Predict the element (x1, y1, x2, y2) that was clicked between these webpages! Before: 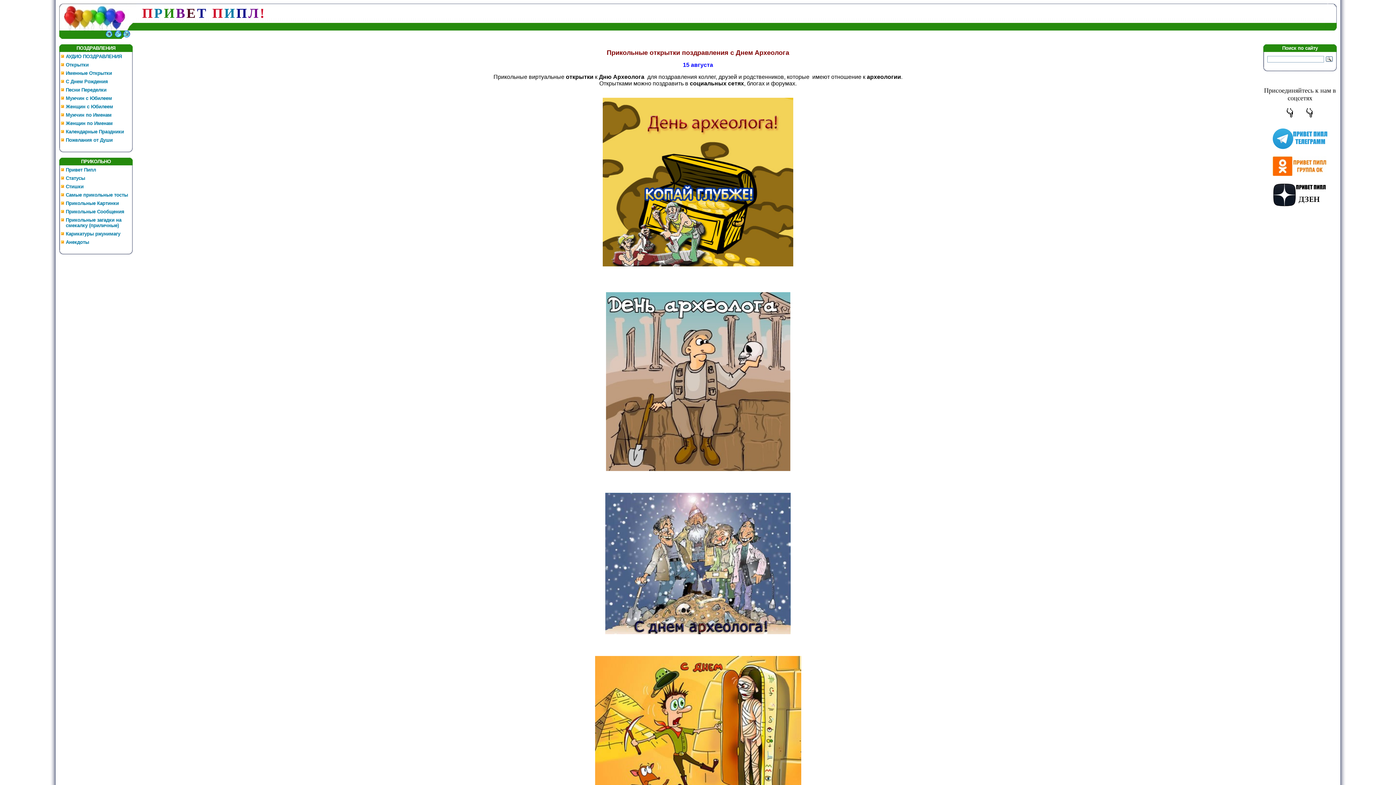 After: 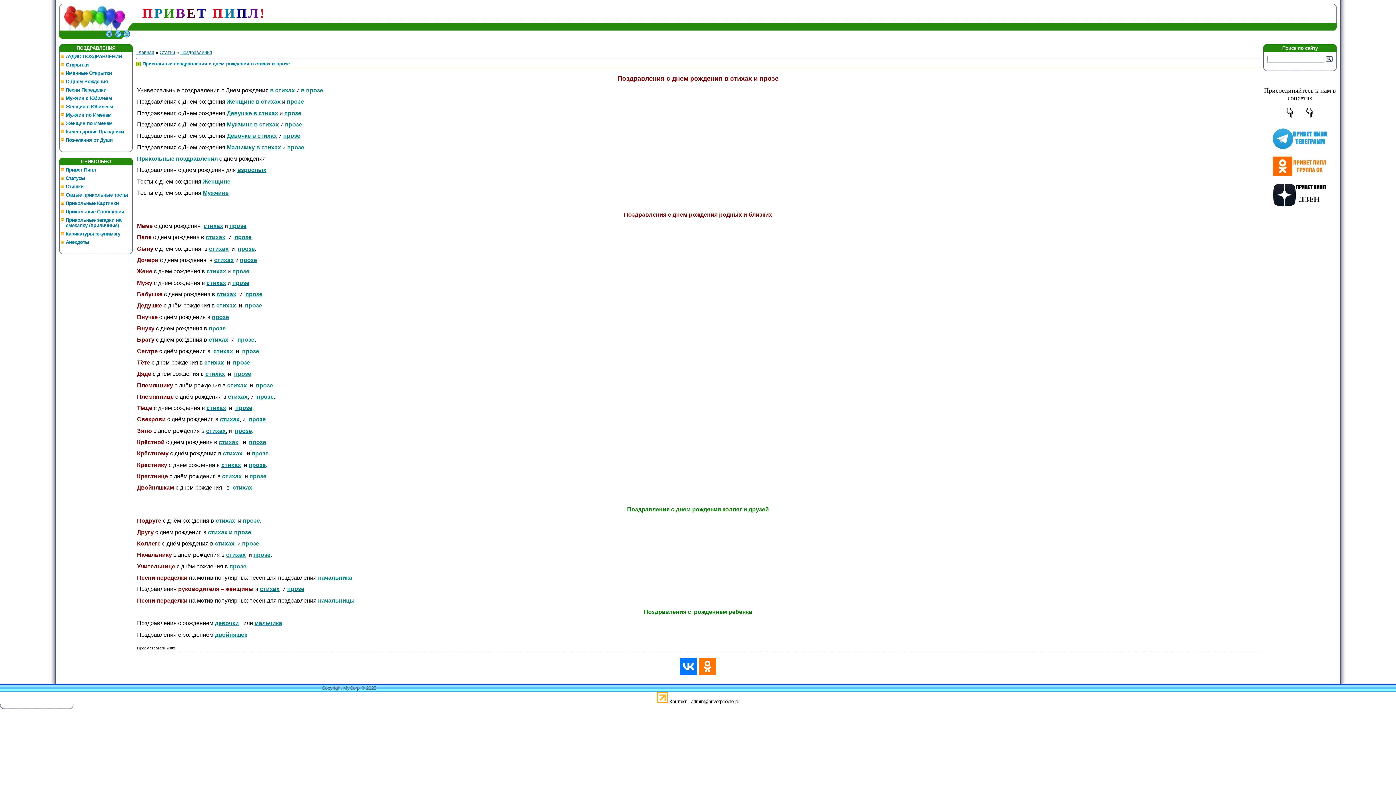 Action: label: С Днем Рождения bbox: (65, 78, 108, 84)